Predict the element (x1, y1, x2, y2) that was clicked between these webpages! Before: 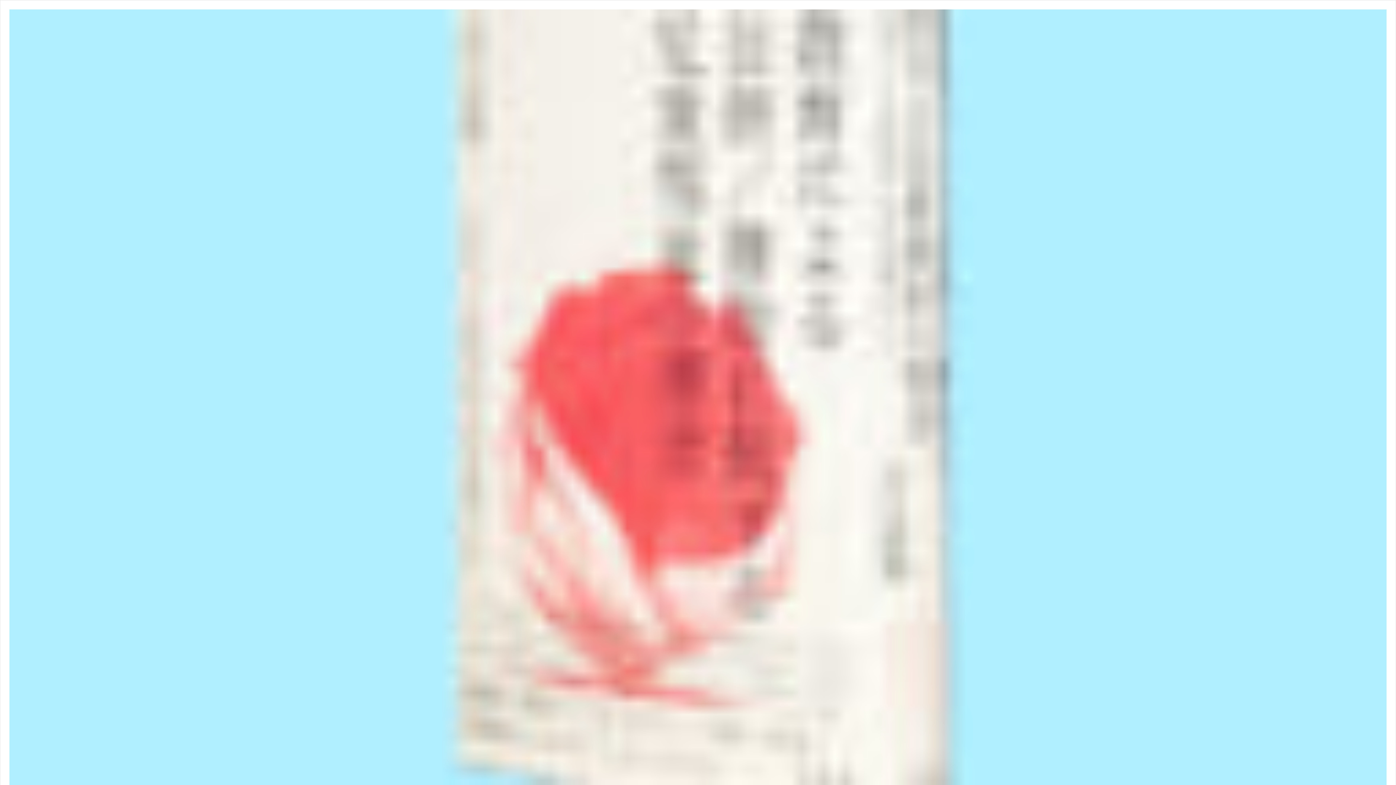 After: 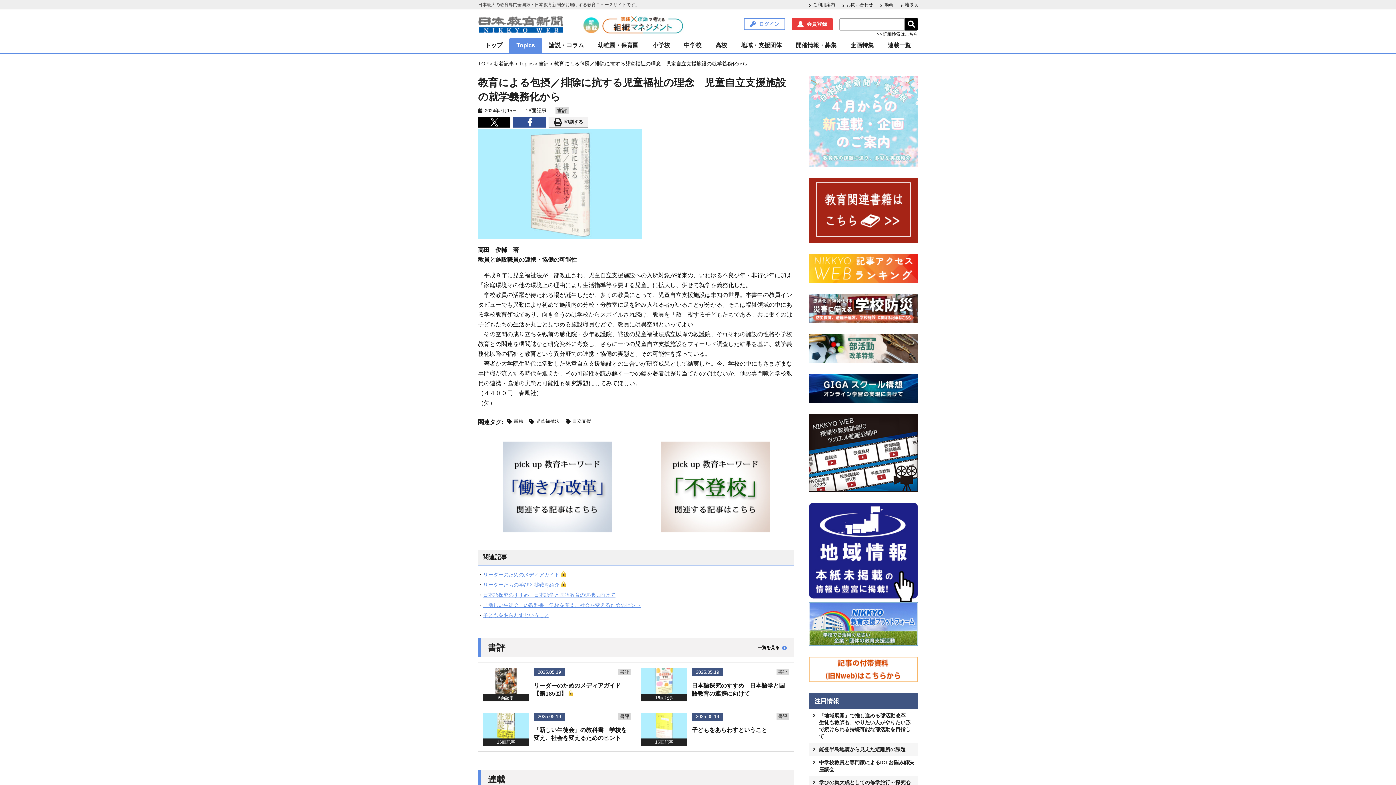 Action: bbox: (9, 780, 1386, 786)